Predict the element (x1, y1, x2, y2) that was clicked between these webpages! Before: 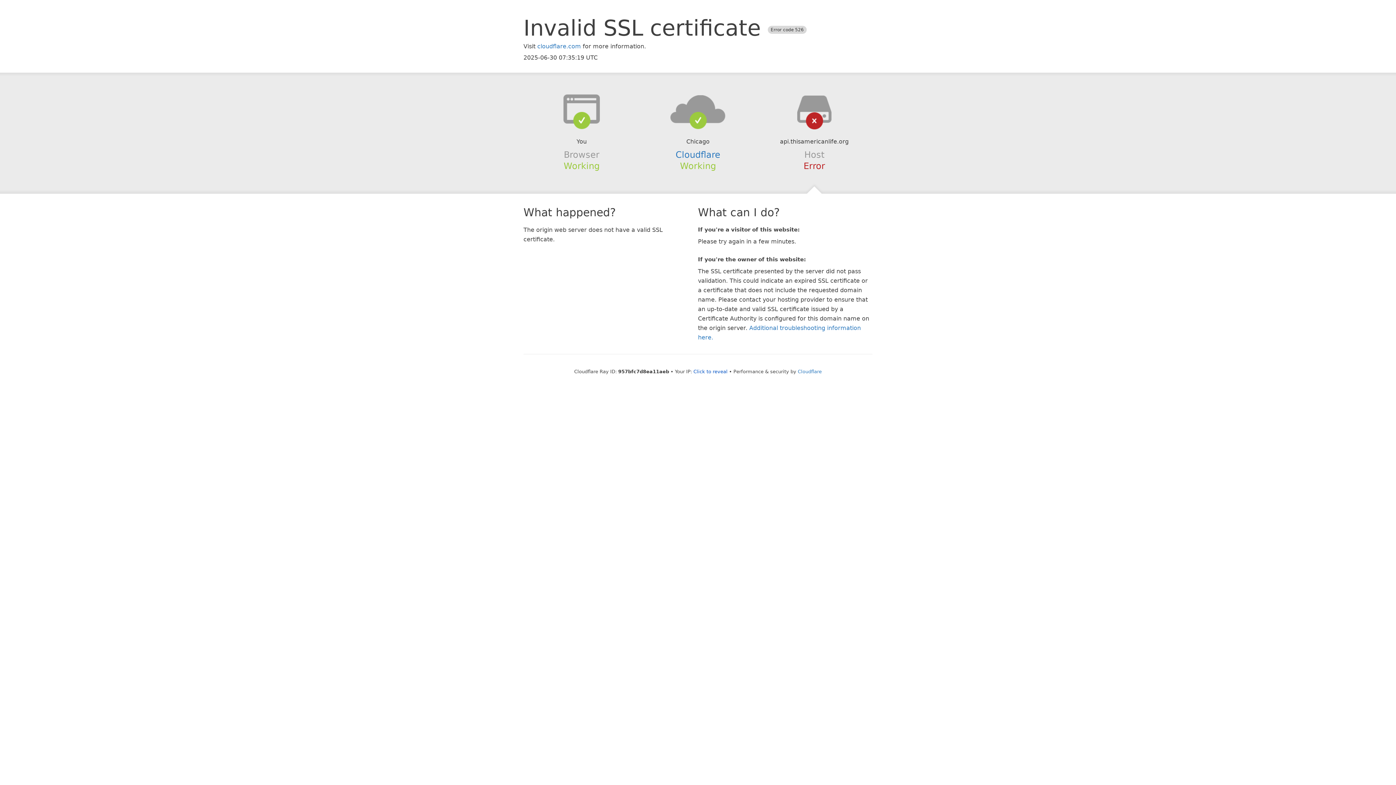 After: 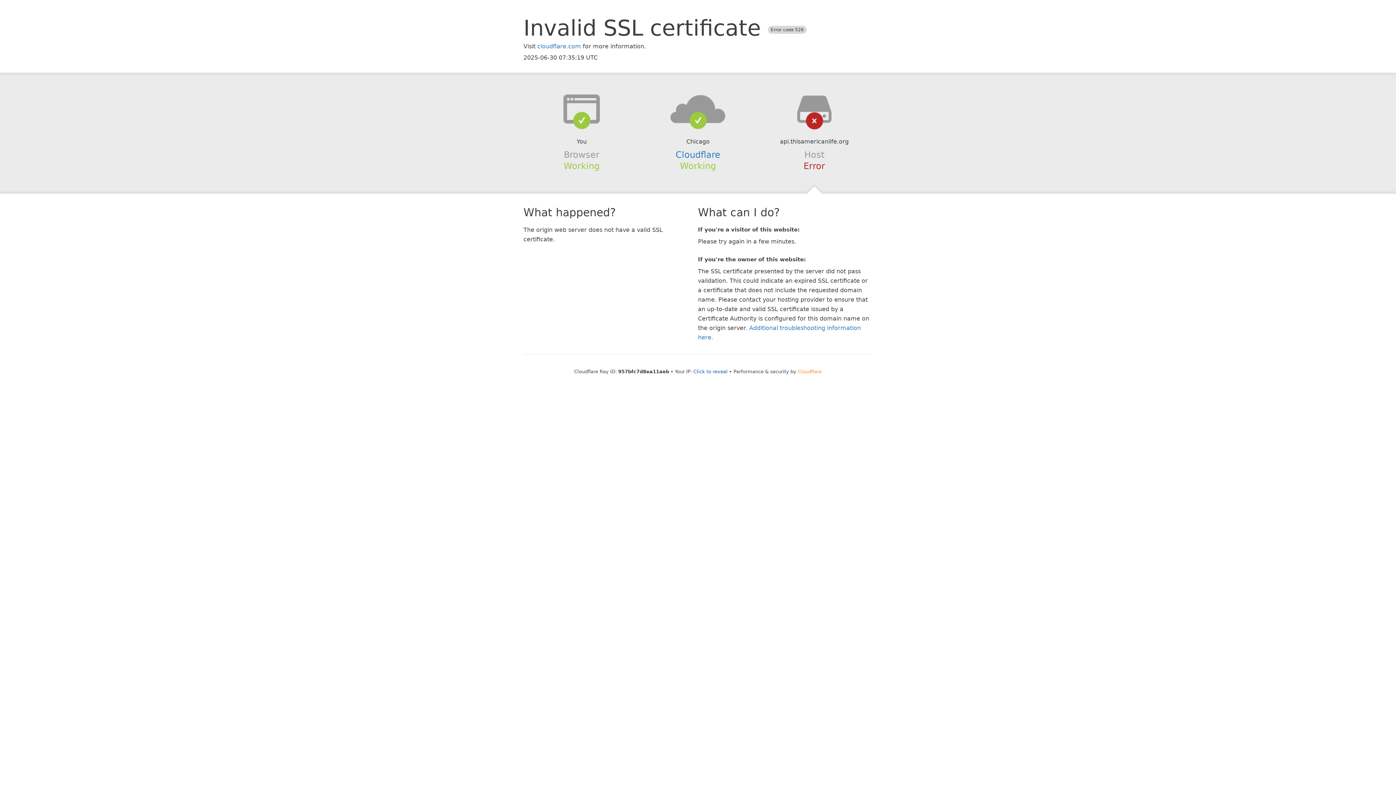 Action: bbox: (798, 368, 822, 374) label: Cloudflare